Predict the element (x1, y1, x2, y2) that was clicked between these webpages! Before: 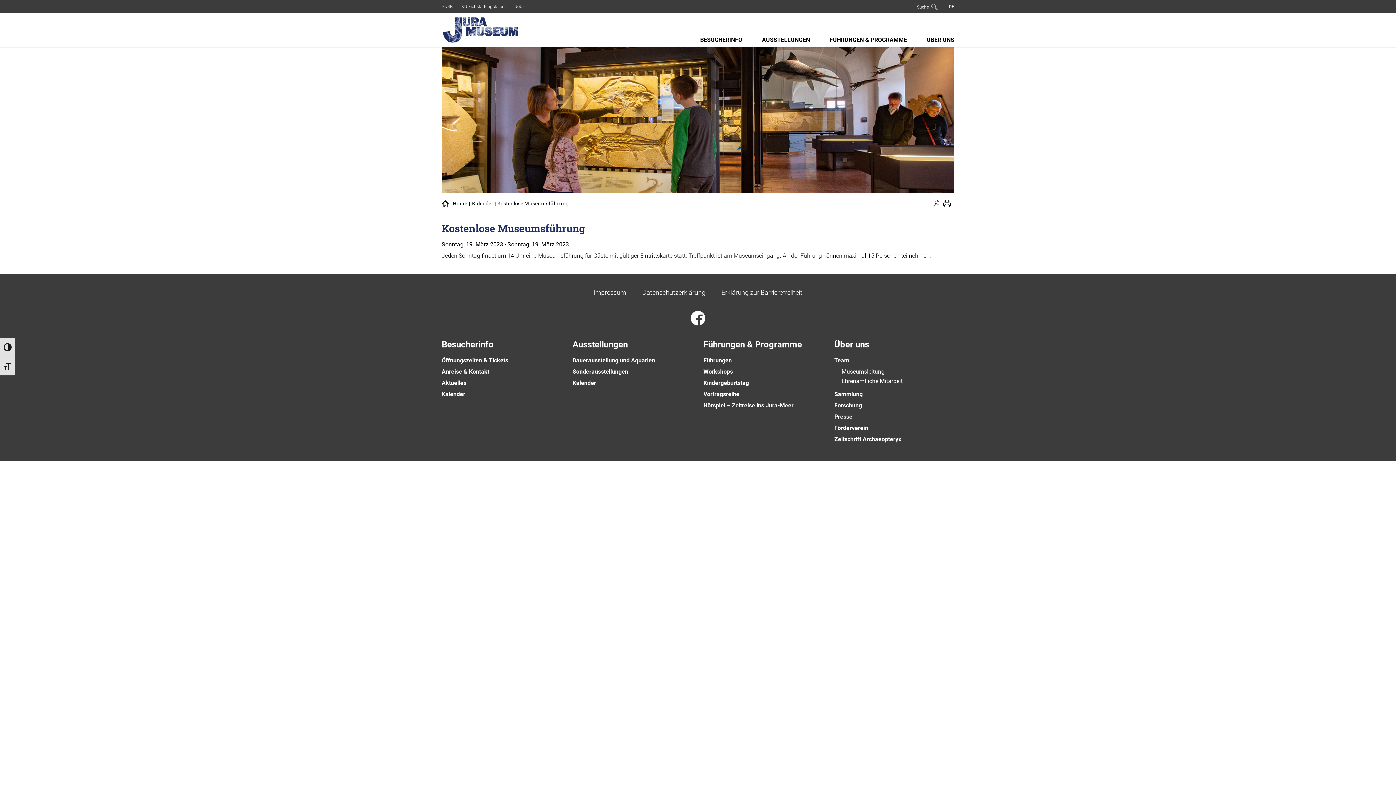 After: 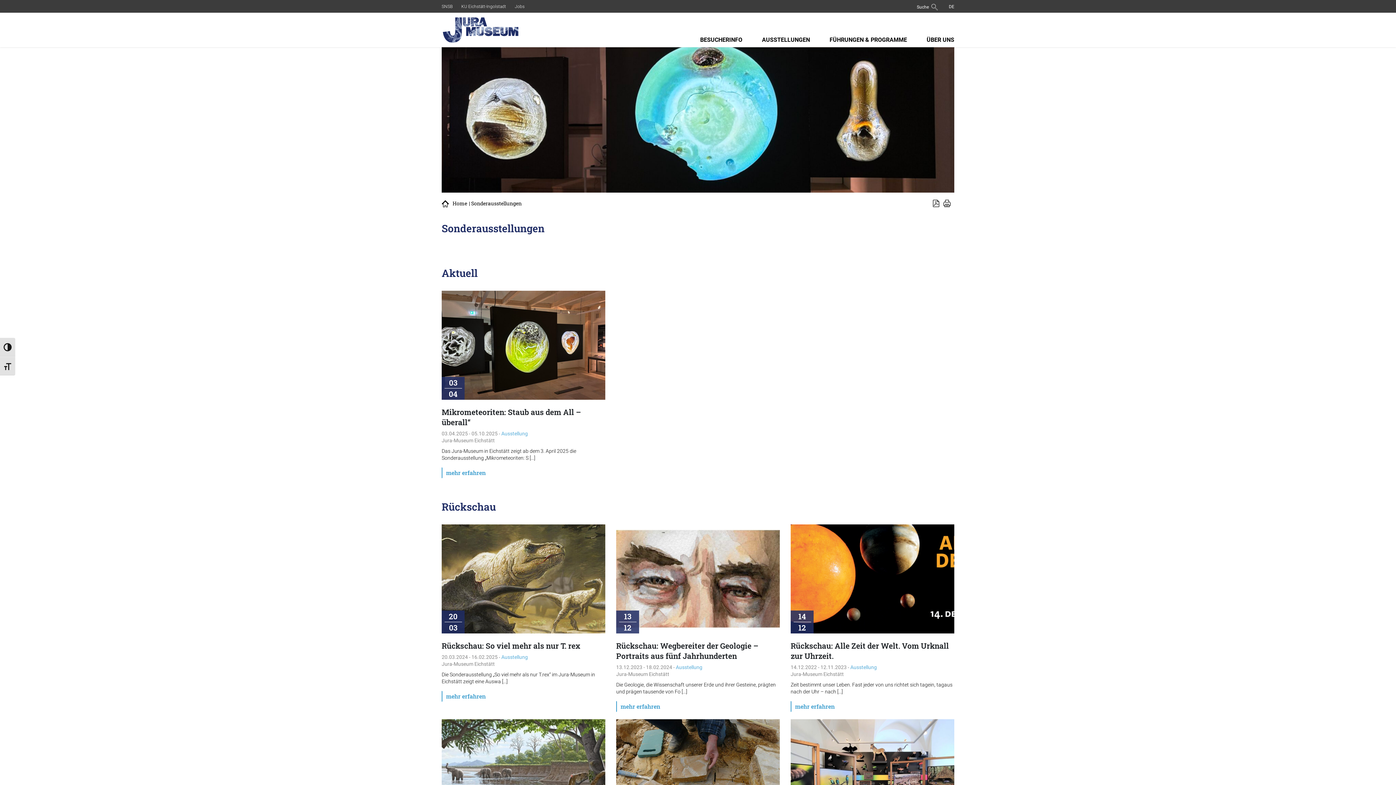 Action: bbox: (572, 368, 628, 375) label: Sonderausstellungen